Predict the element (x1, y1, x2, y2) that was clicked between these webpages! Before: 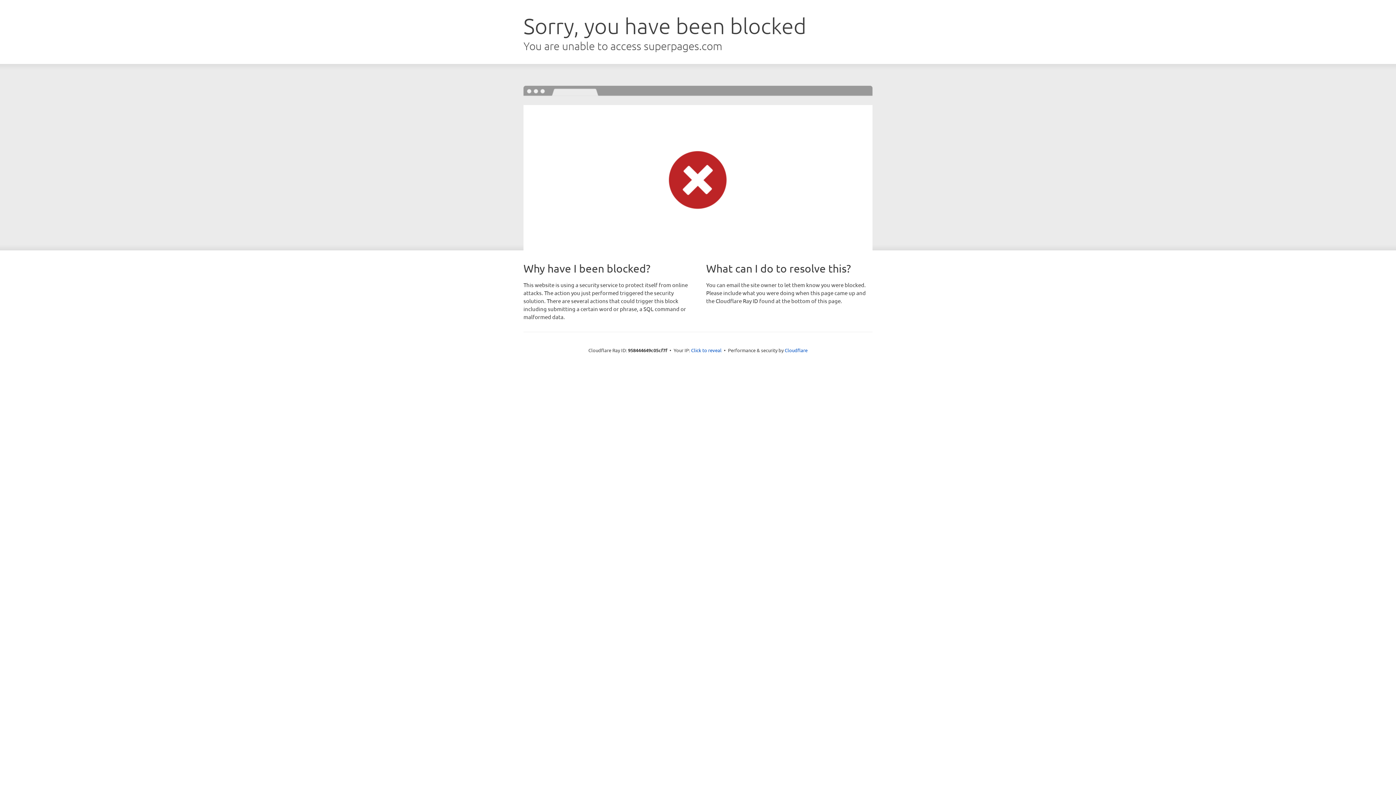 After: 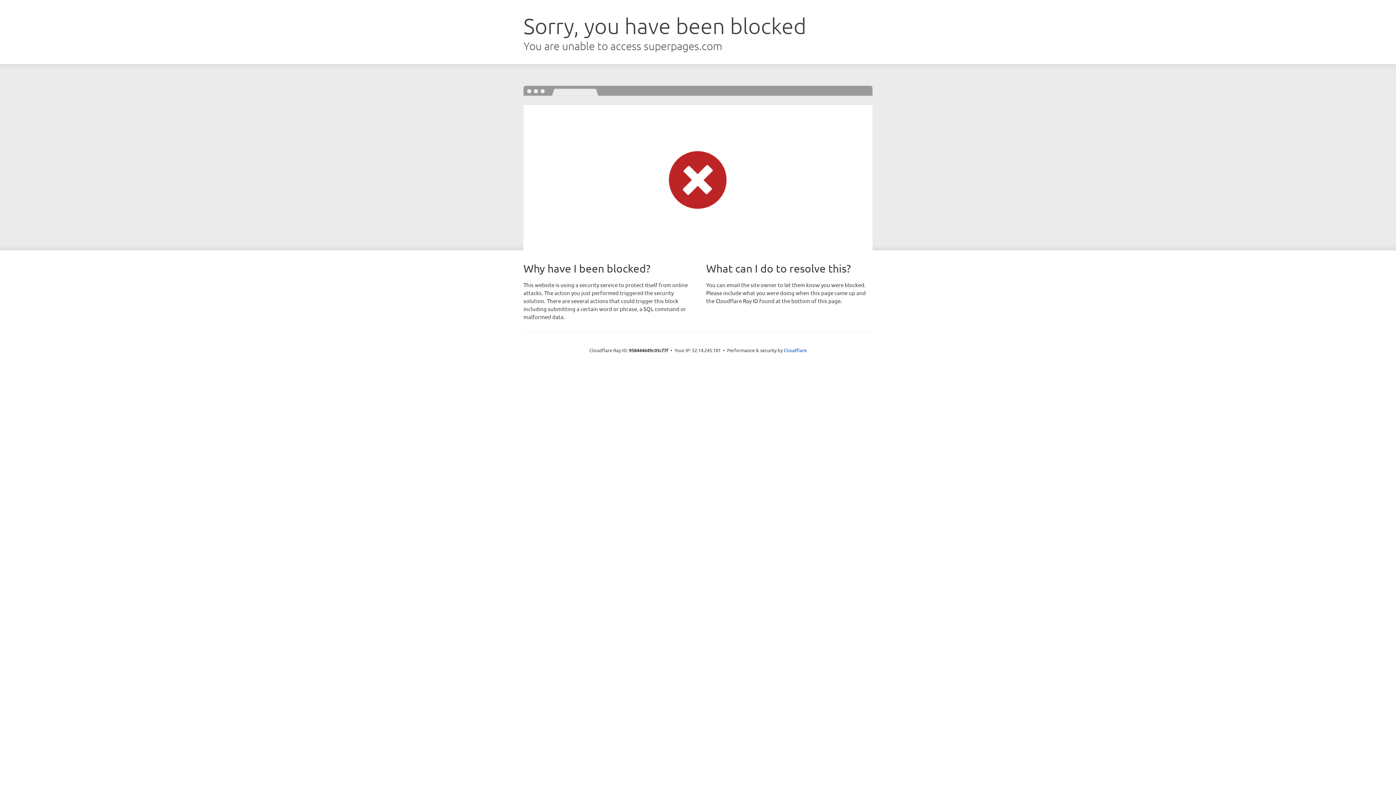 Action: bbox: (691, 346, 721, 353) label: Click to reveal